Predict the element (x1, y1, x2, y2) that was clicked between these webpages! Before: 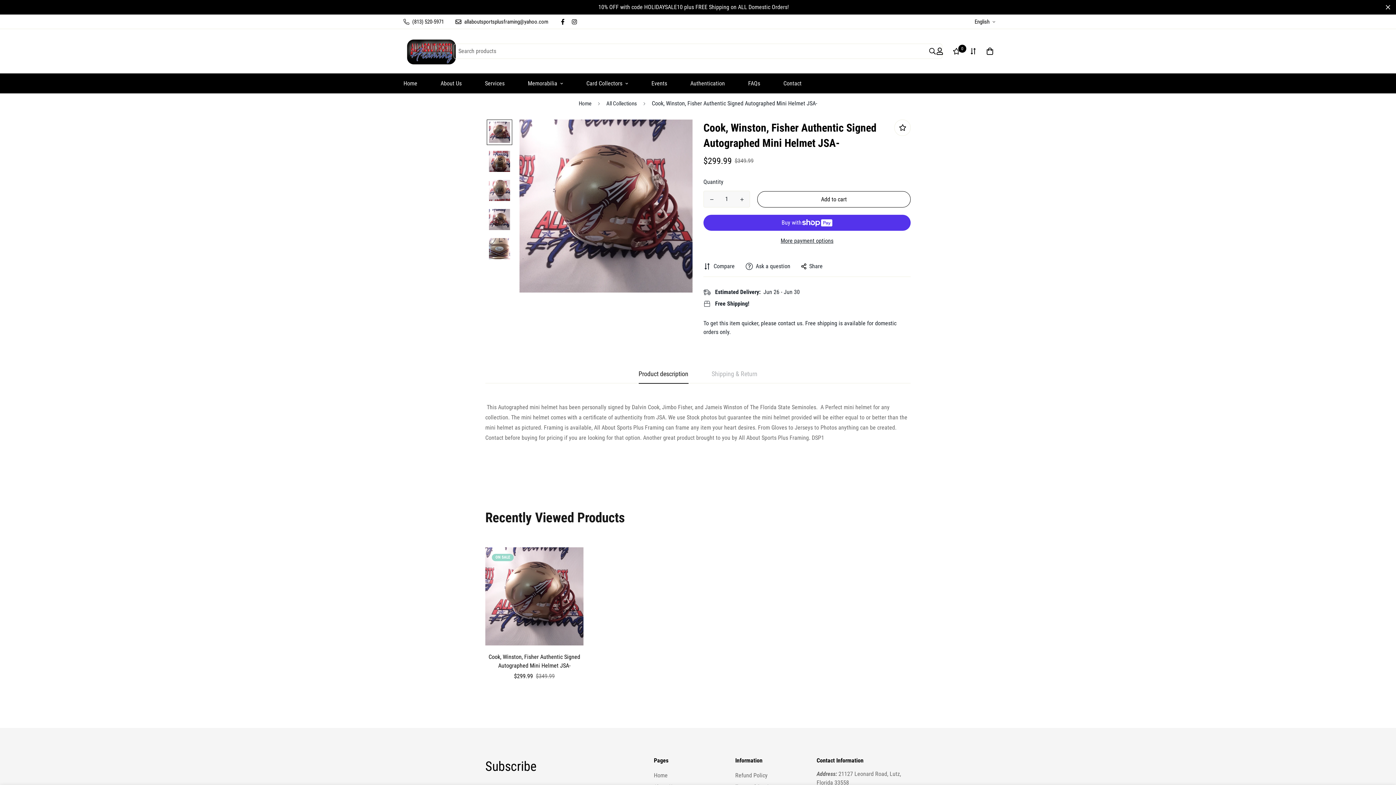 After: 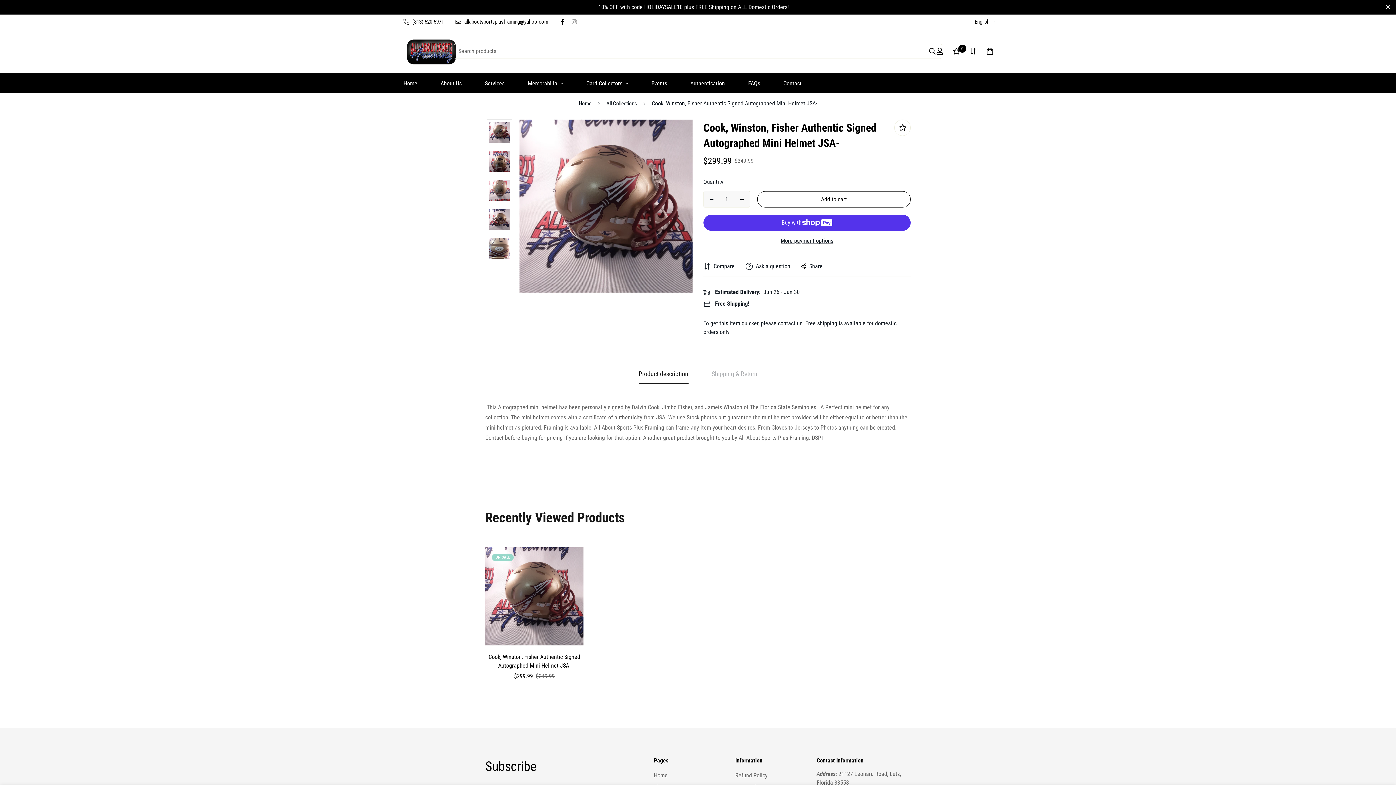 Action: bbox: (568, 18, 580, 24)